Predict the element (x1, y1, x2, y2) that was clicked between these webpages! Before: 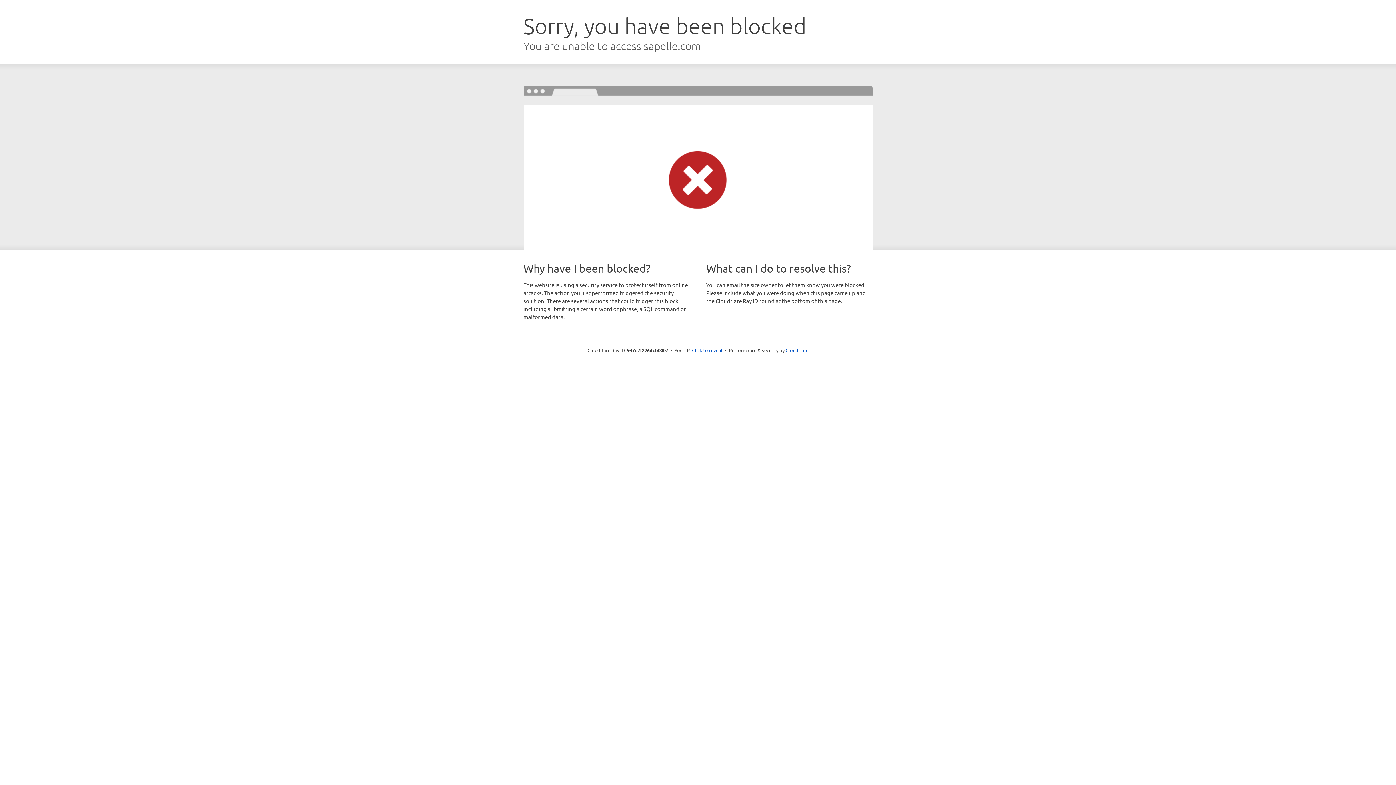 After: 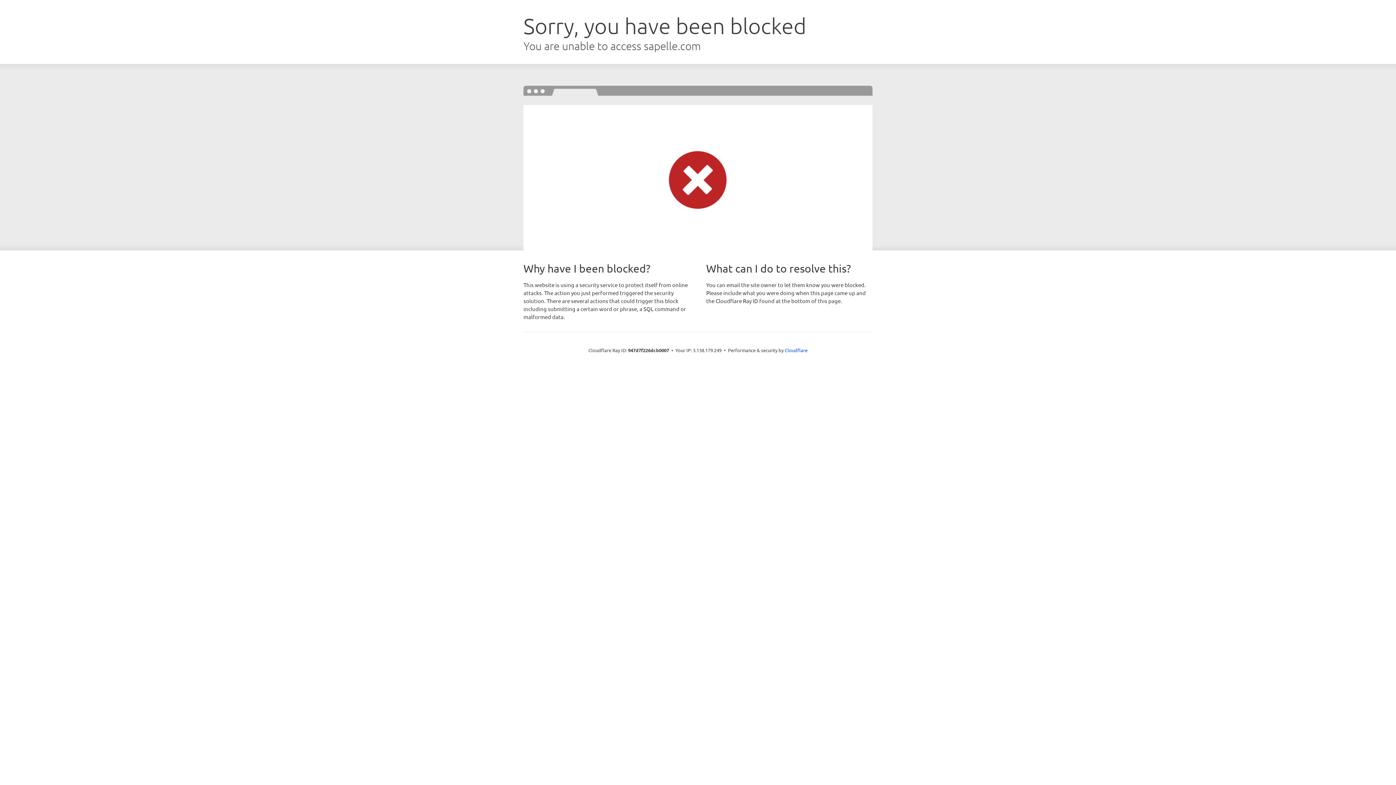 Action: bbox: (692, 346, 722, 353) label: Click to reveal